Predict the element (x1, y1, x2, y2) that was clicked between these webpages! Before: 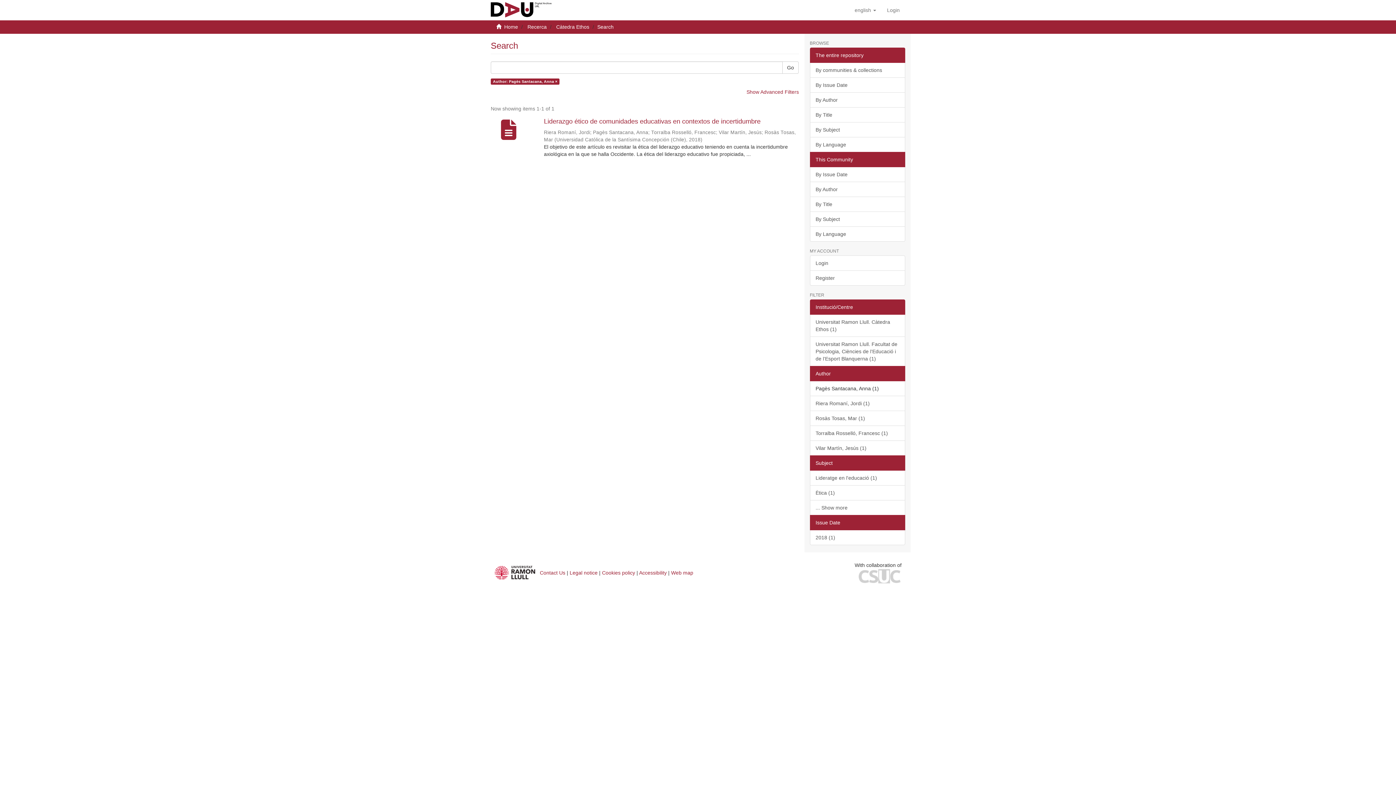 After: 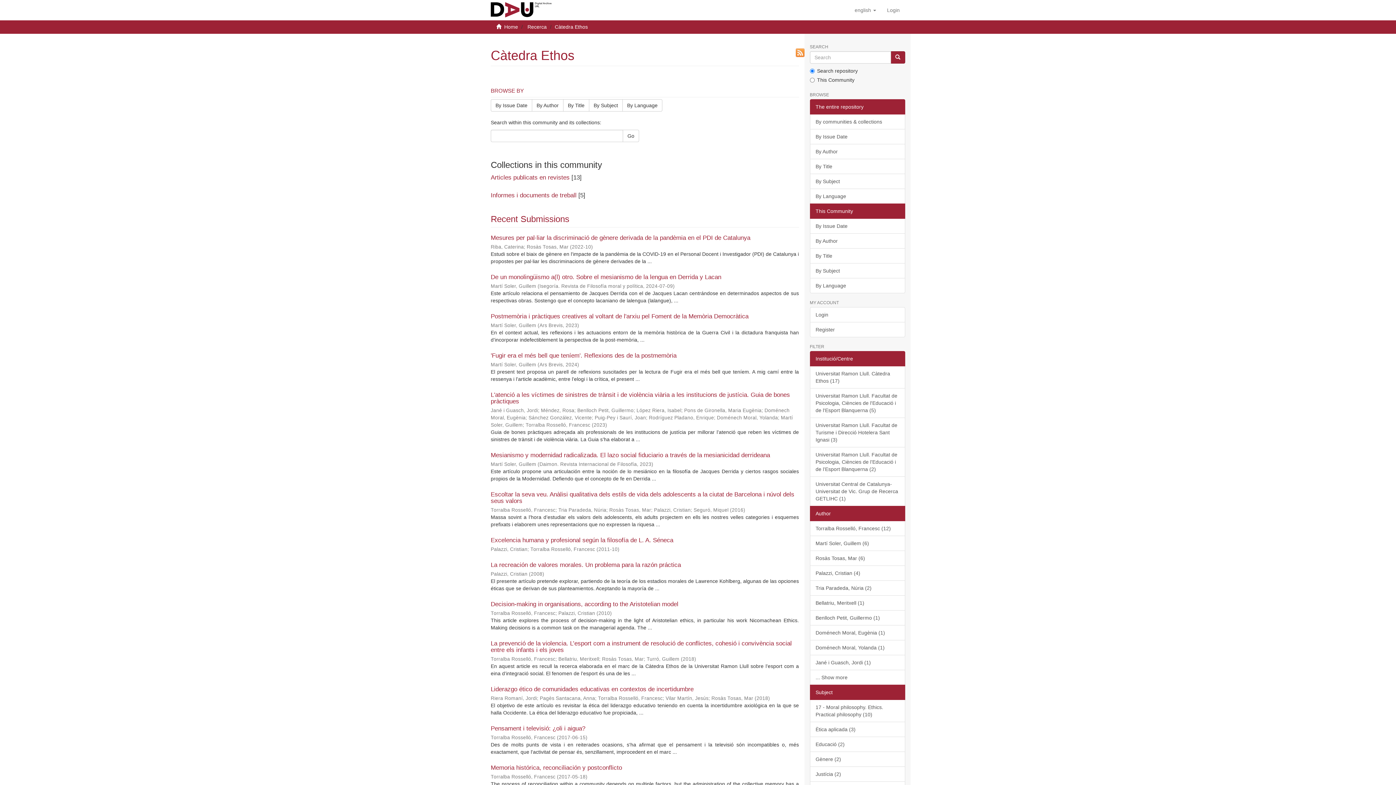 Action: label: Càtedra Ethos bbox: (556, 24, 589, 29)